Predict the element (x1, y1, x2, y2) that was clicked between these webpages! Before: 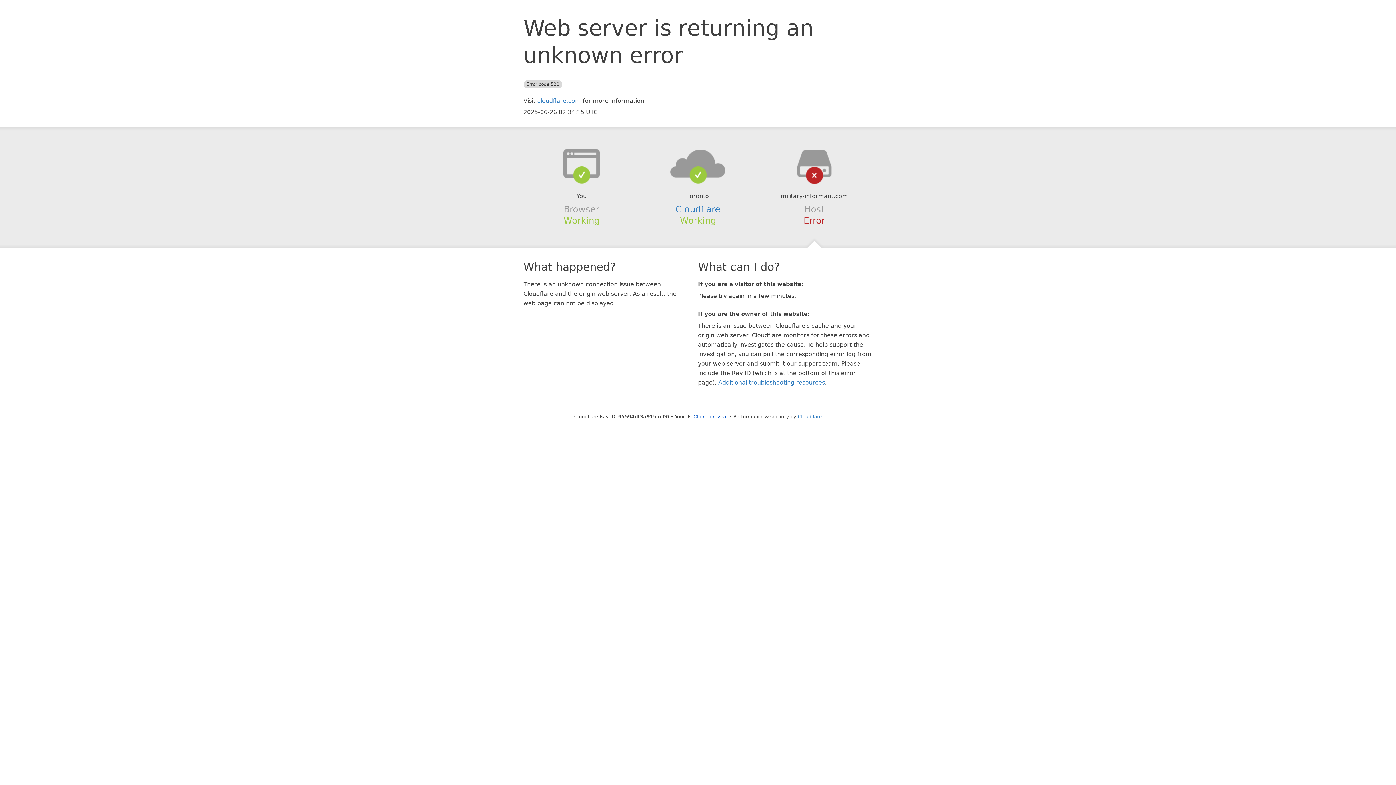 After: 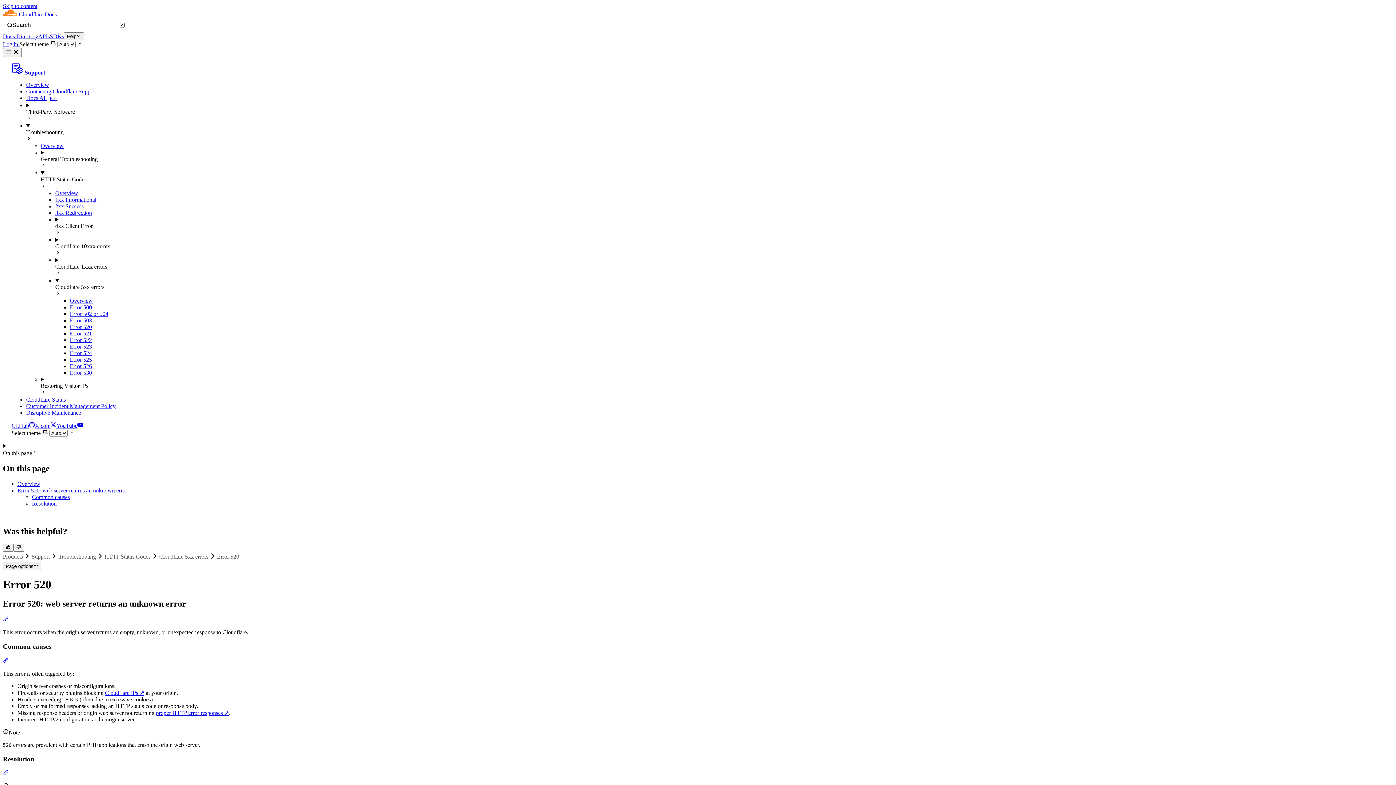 Action: bbox: (718, 379, 825, 386) label: Additional troubleshooting resources